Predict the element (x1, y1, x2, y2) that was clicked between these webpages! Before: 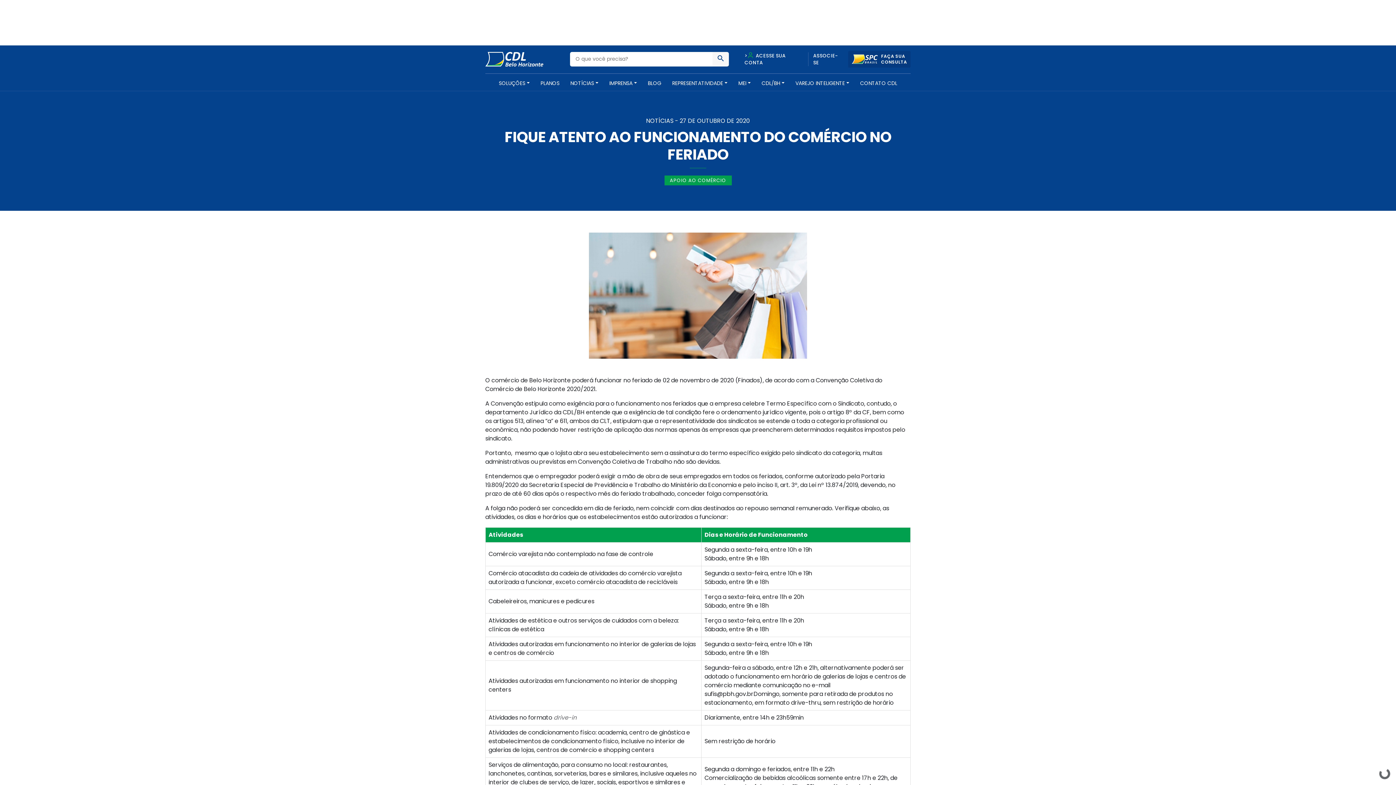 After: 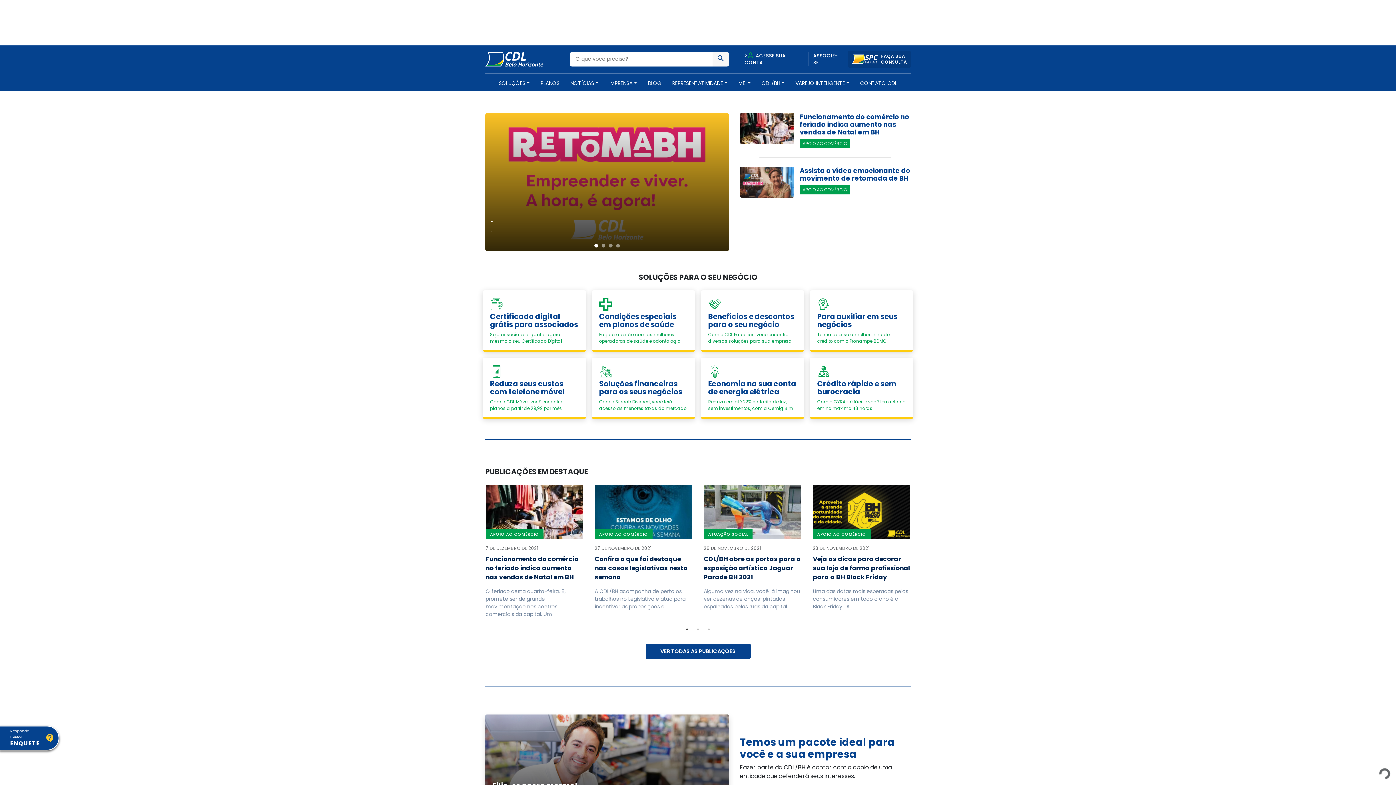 Action: bbox: (485, 54, 543, 63)